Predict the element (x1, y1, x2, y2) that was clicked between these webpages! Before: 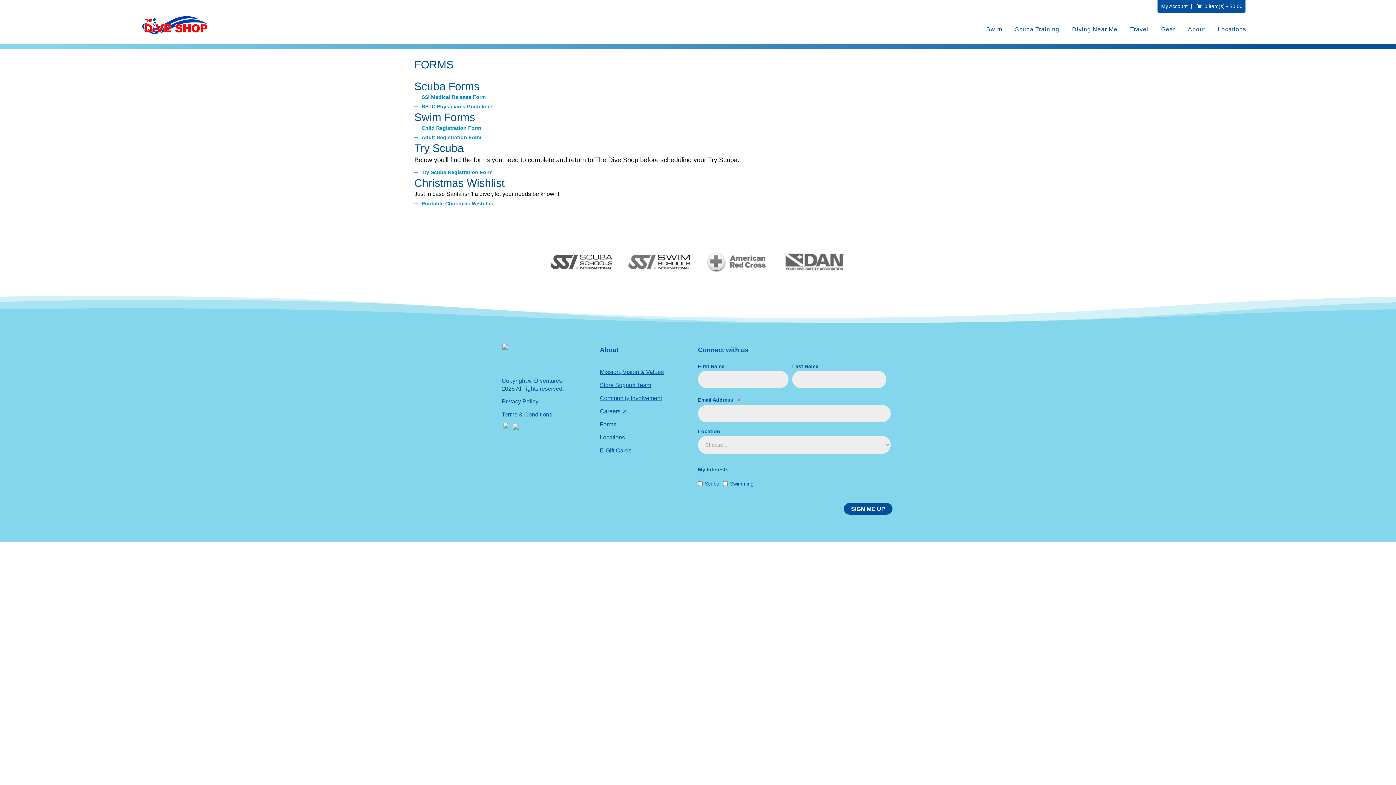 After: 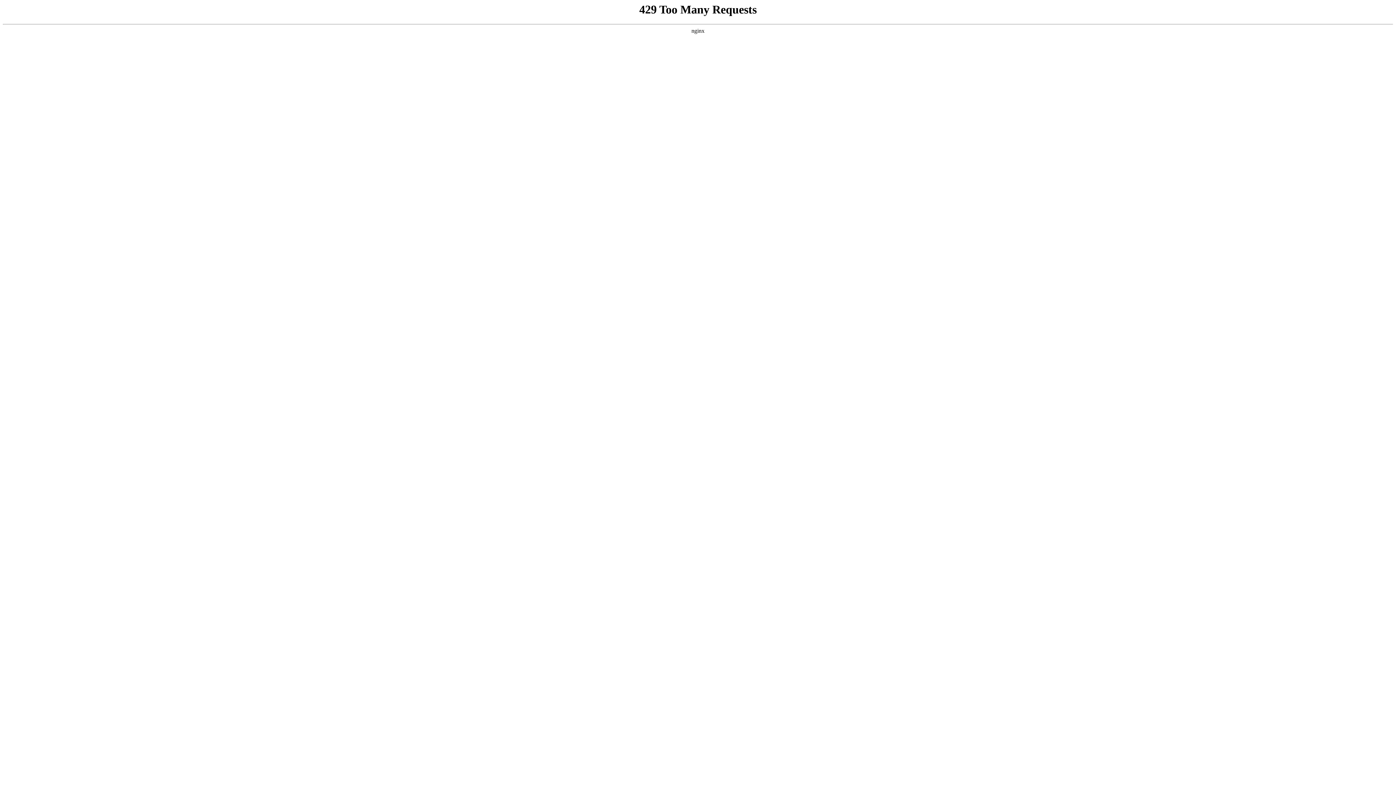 Action: bbox: (1011, 14, 1068, 37) label: Scuba Training